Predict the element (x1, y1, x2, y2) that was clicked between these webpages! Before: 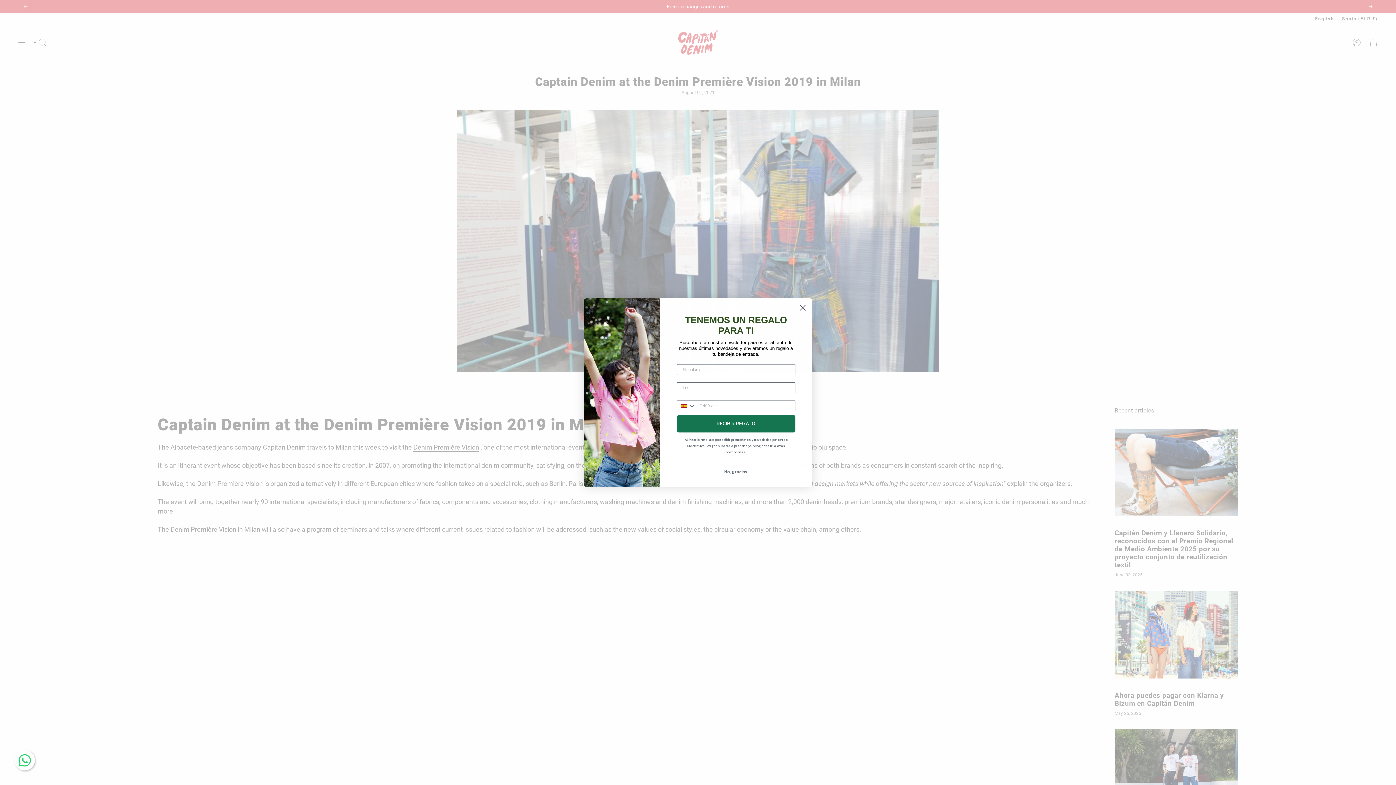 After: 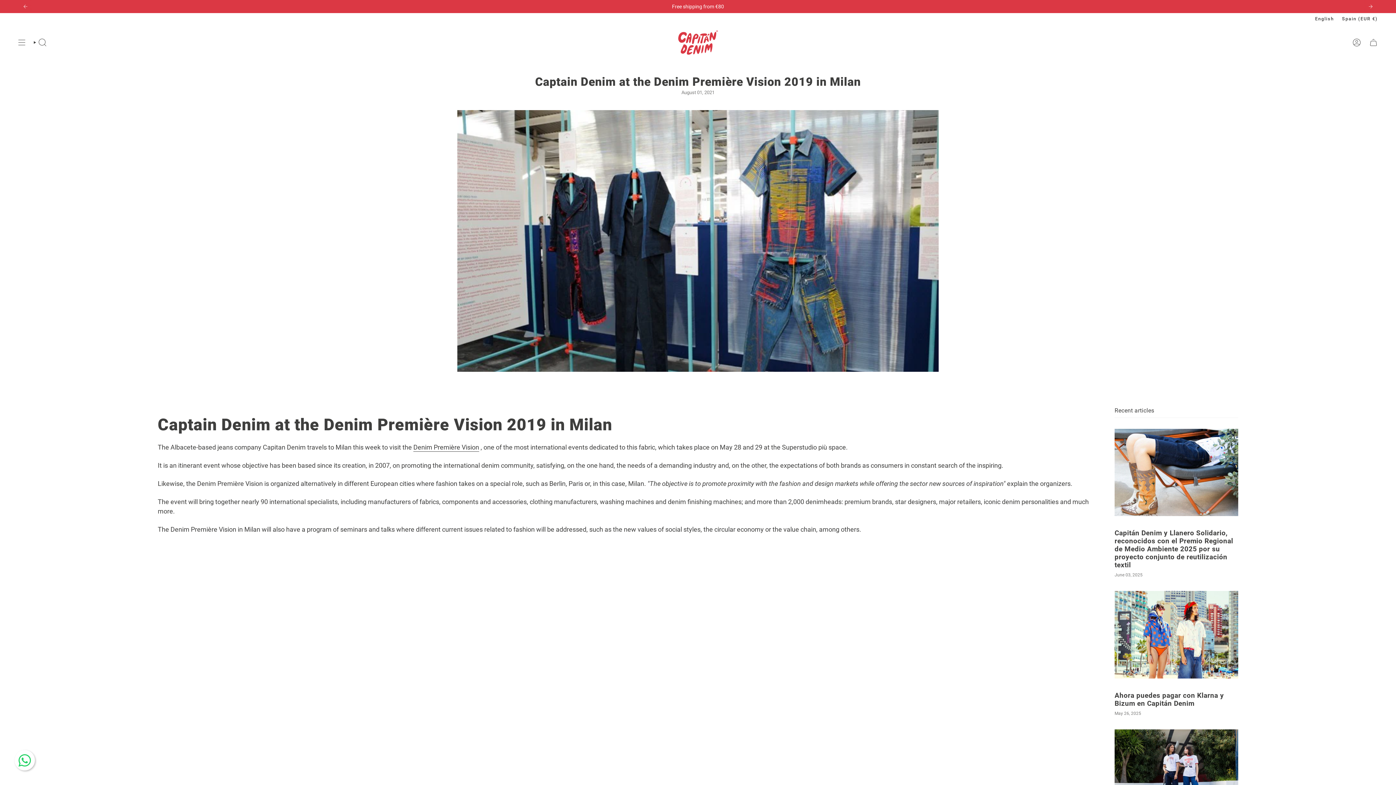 Action: label: No, gracias bbox: (676, 465, 795, 478)